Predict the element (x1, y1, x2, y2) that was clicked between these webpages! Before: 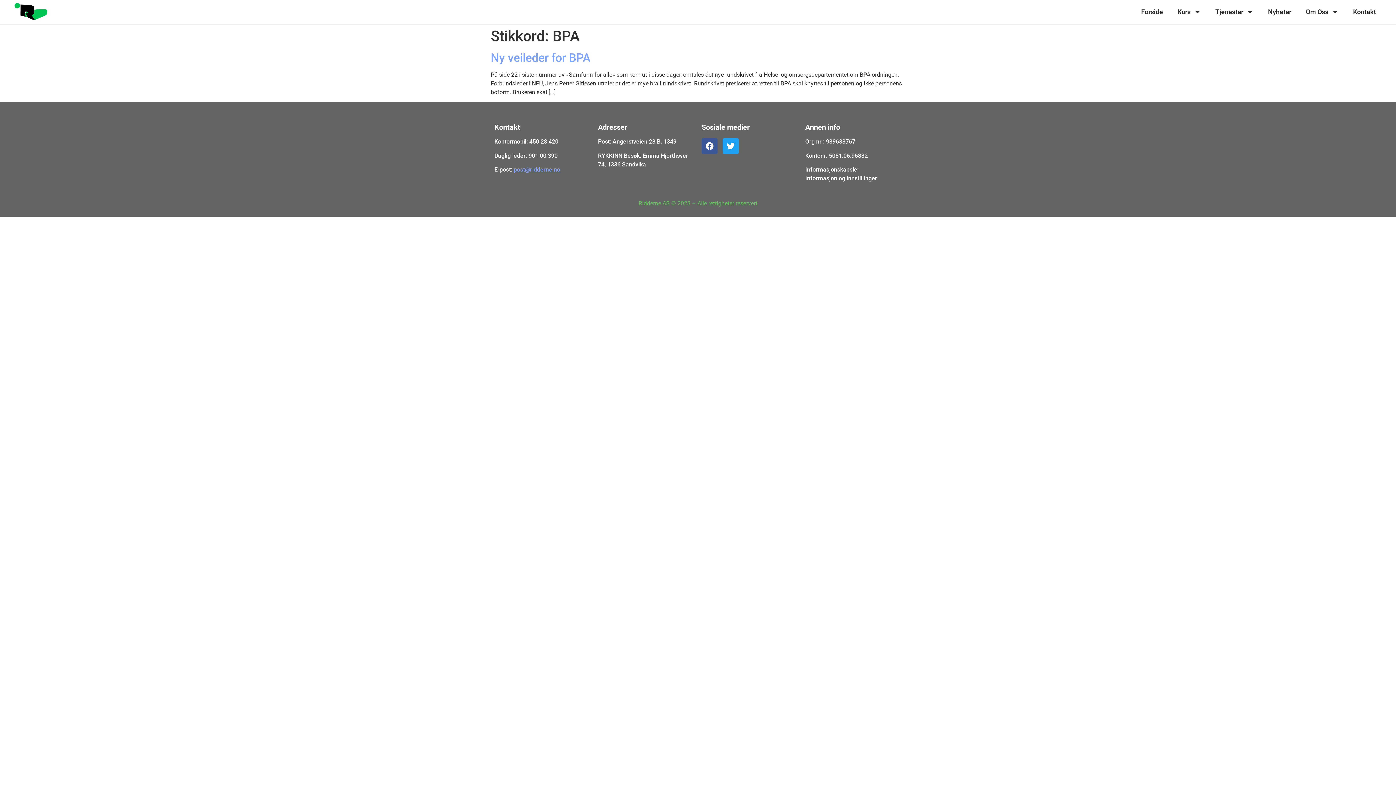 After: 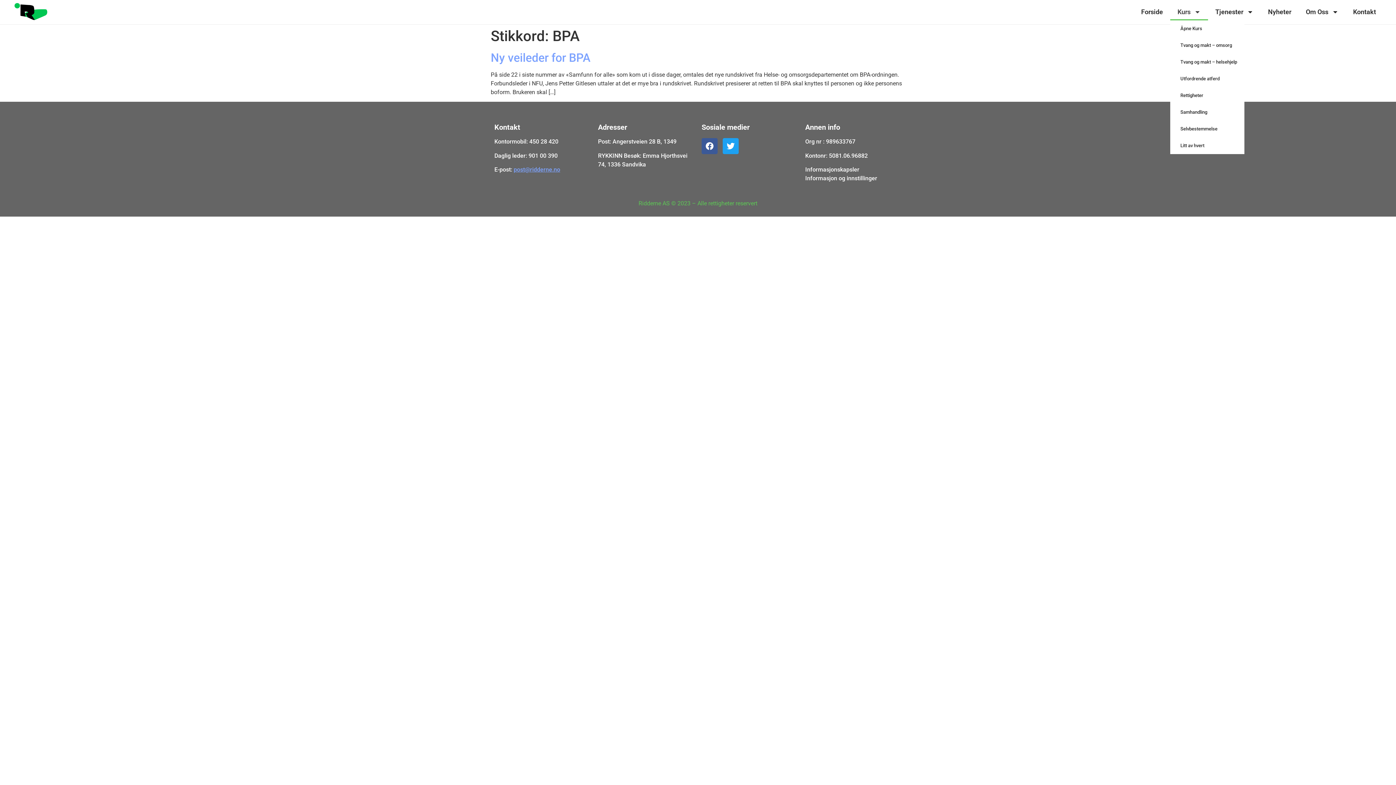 Action: bbox: (1170, 3, 1208, 20) label: Kurs